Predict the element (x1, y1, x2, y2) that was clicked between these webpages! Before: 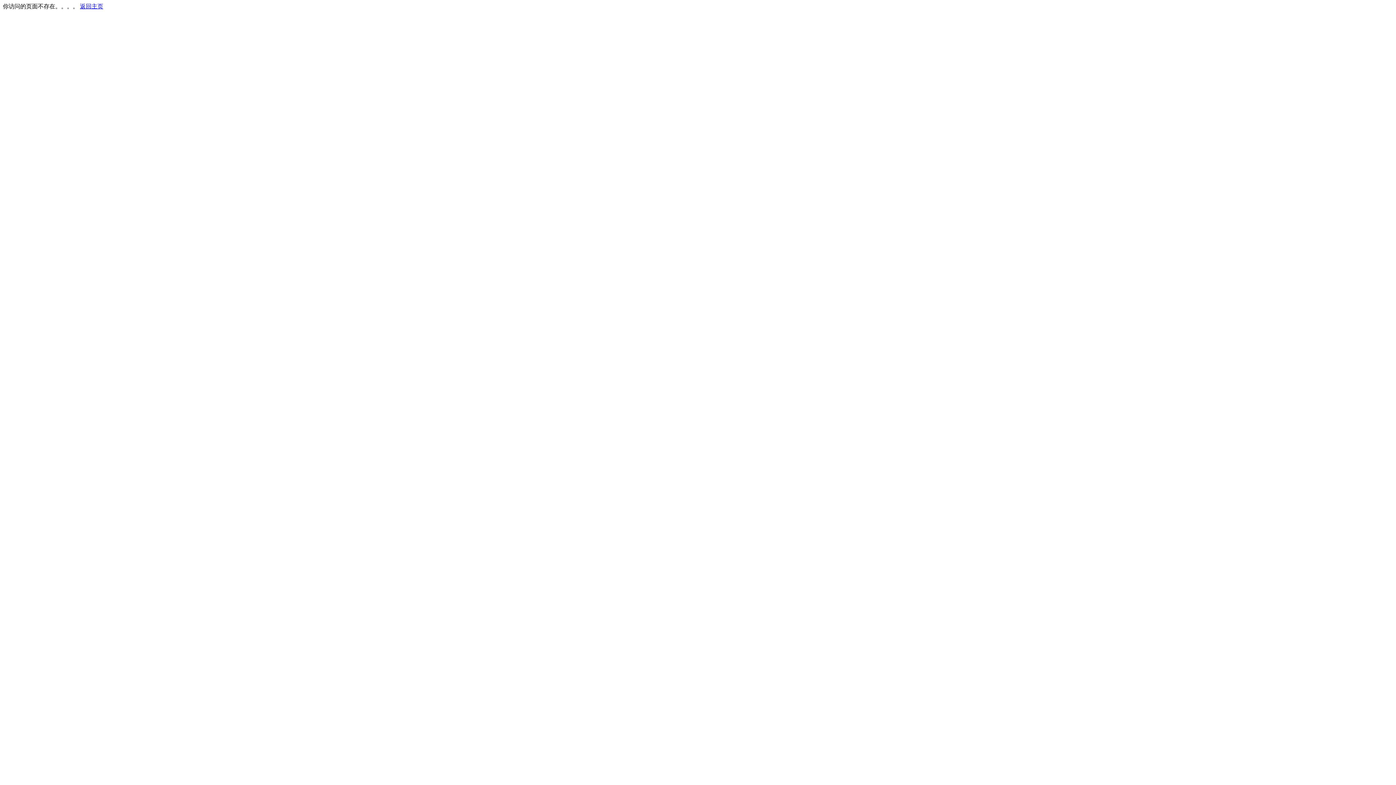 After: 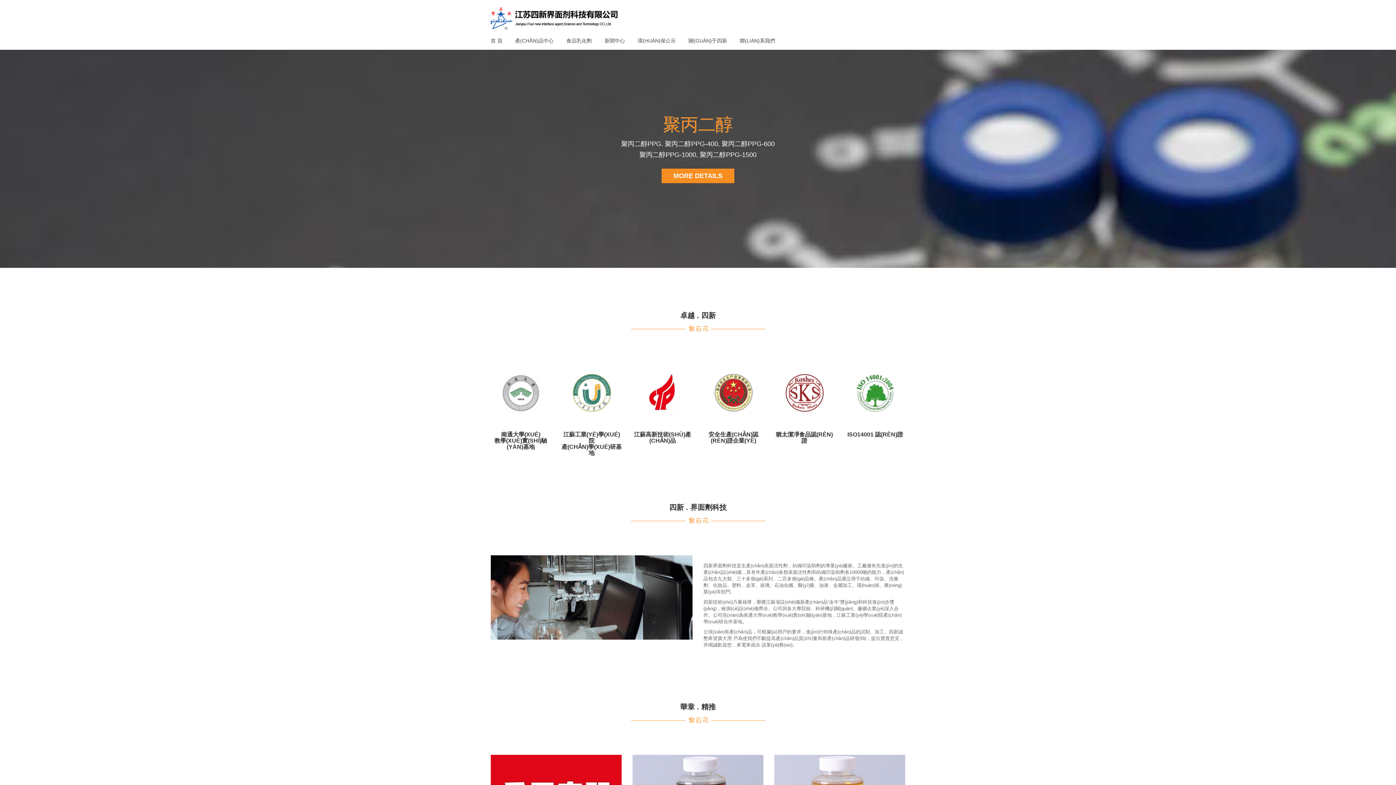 Action: bbox: (80, 3, 103, 9) label: 返回主页